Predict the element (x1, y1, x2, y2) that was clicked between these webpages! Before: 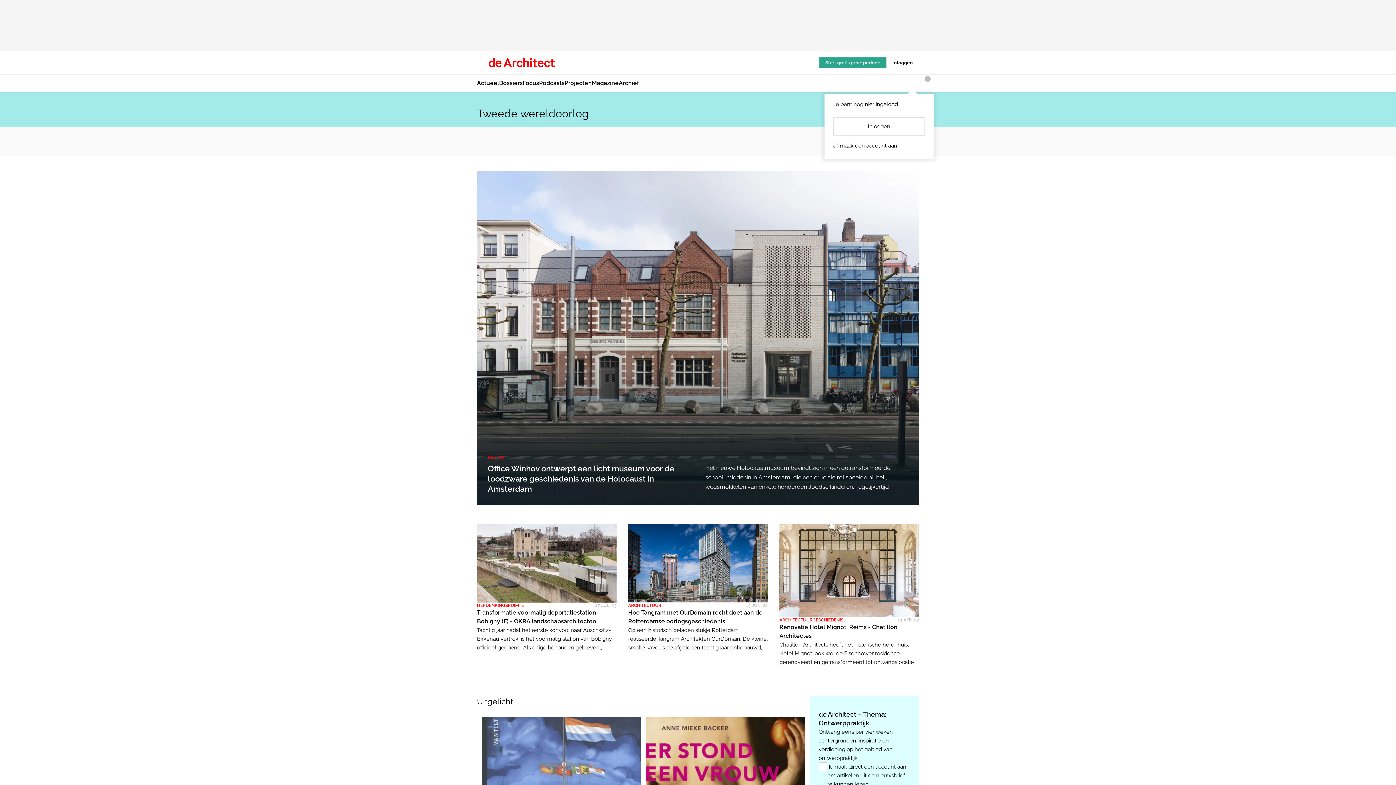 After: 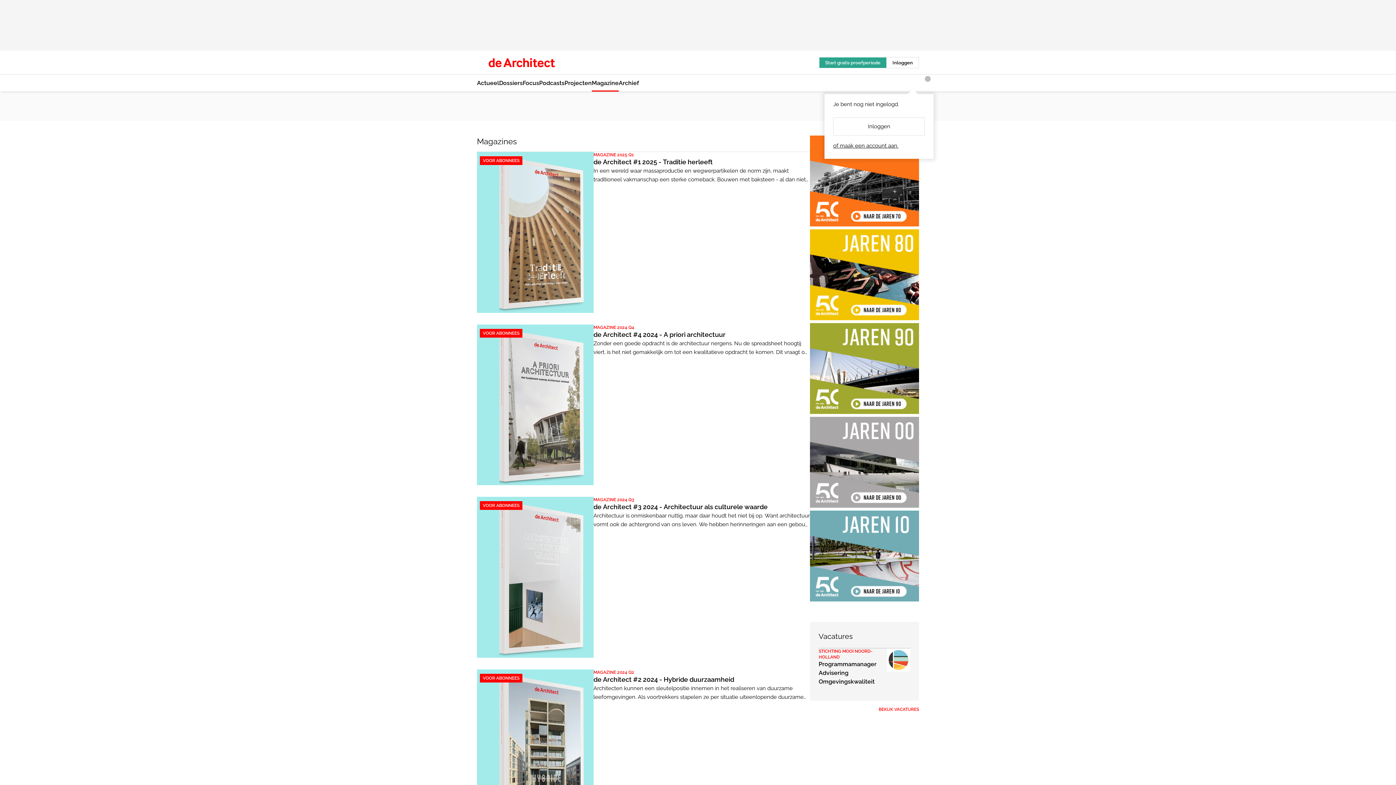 Action: label: Magazine bbox: (592, 74, 618, 91)